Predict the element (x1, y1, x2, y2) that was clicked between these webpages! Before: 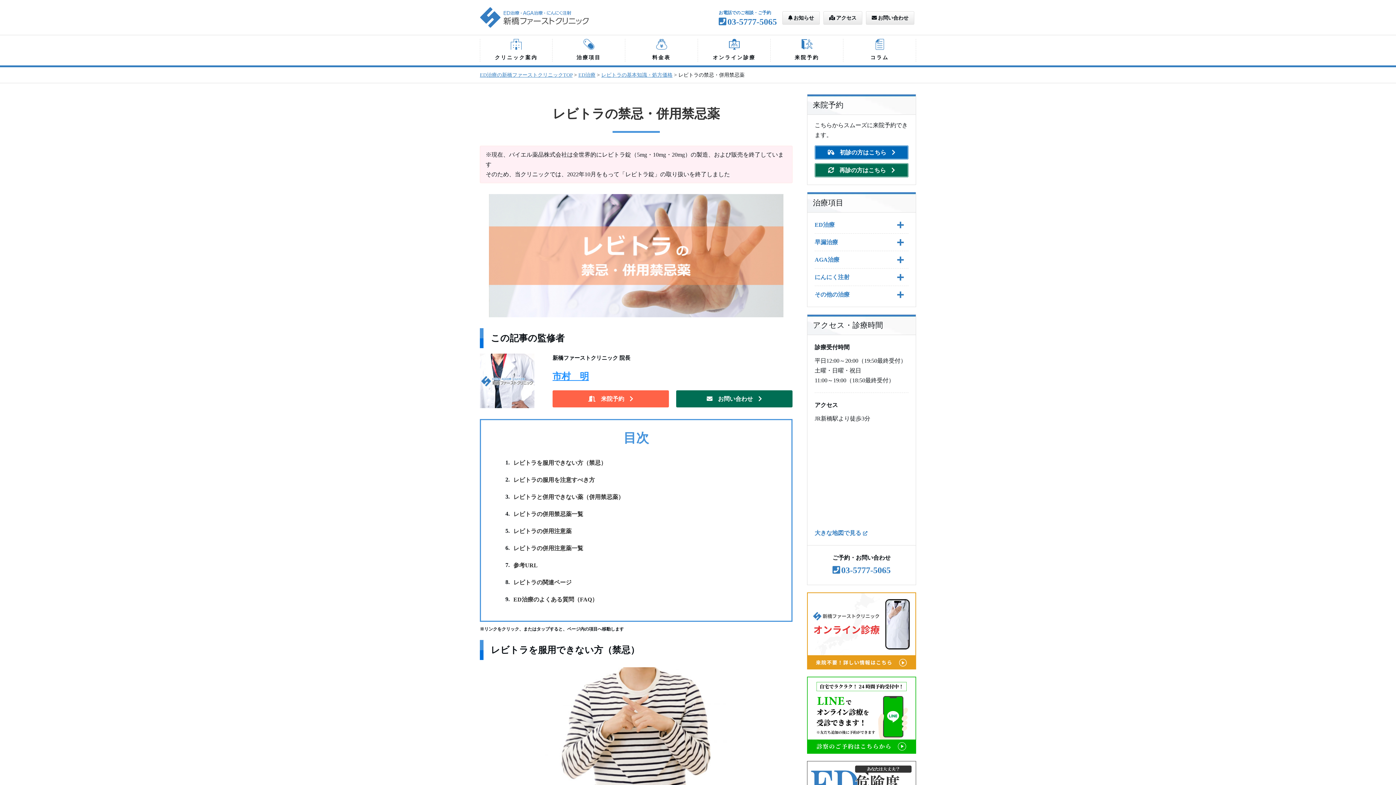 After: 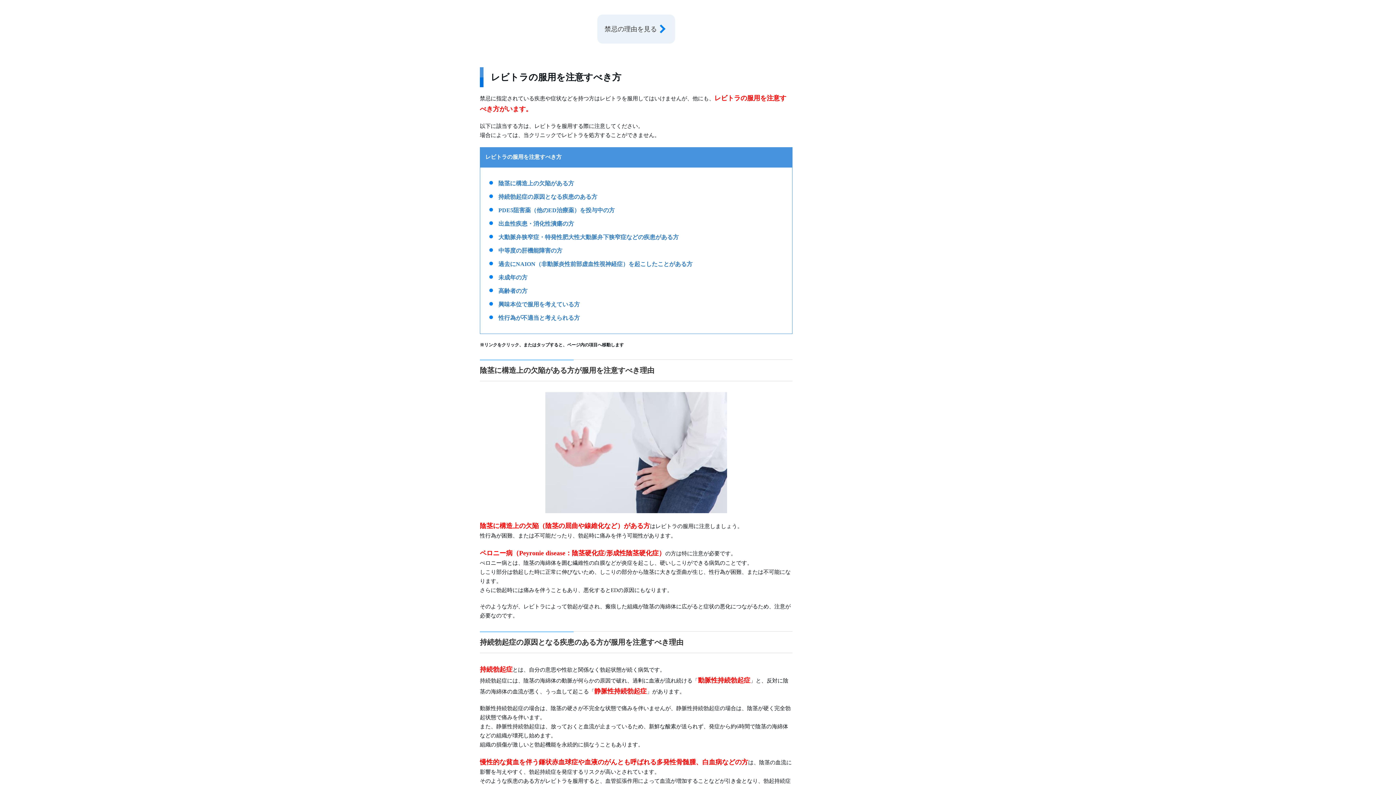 Action: label: レビトラの服用を注意すべき方 bbox: (509, 474, 776, 486)